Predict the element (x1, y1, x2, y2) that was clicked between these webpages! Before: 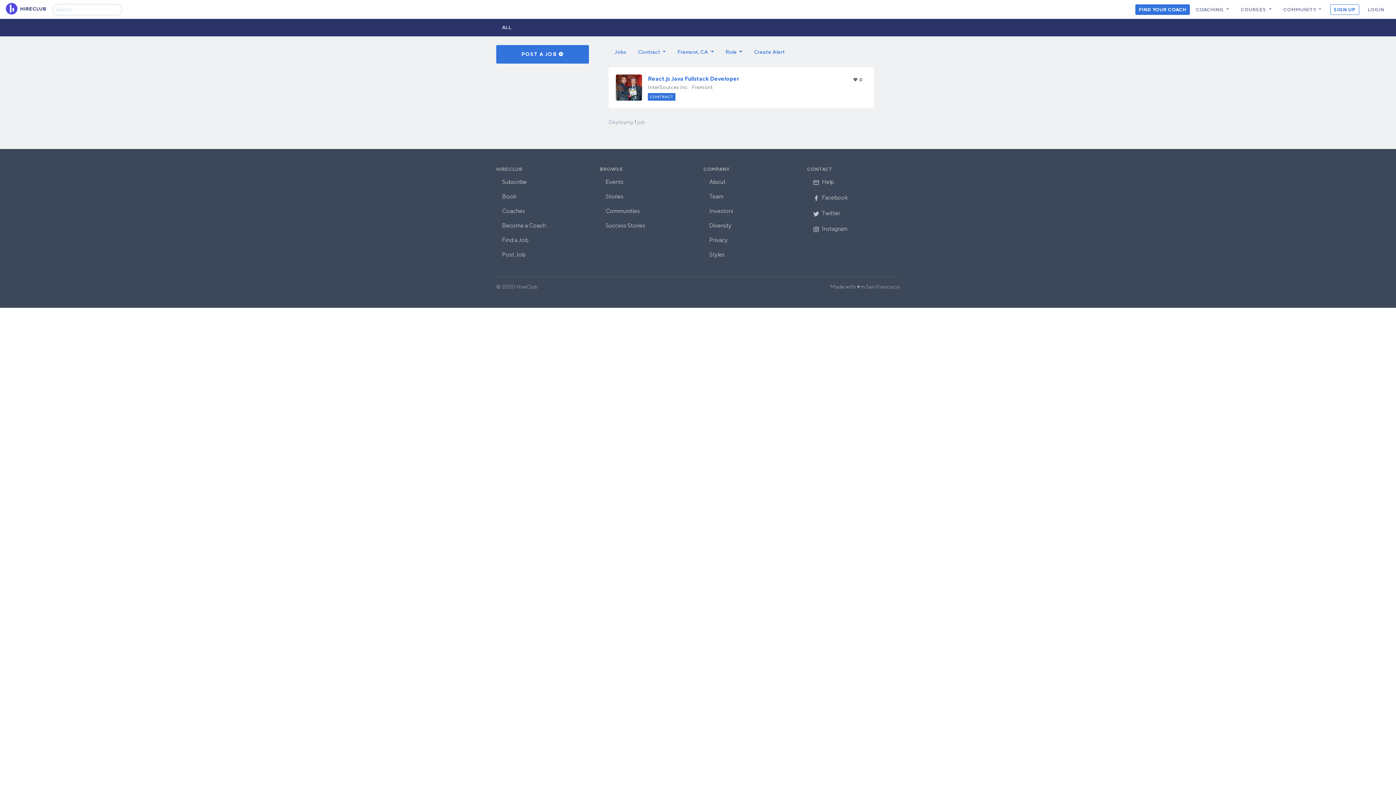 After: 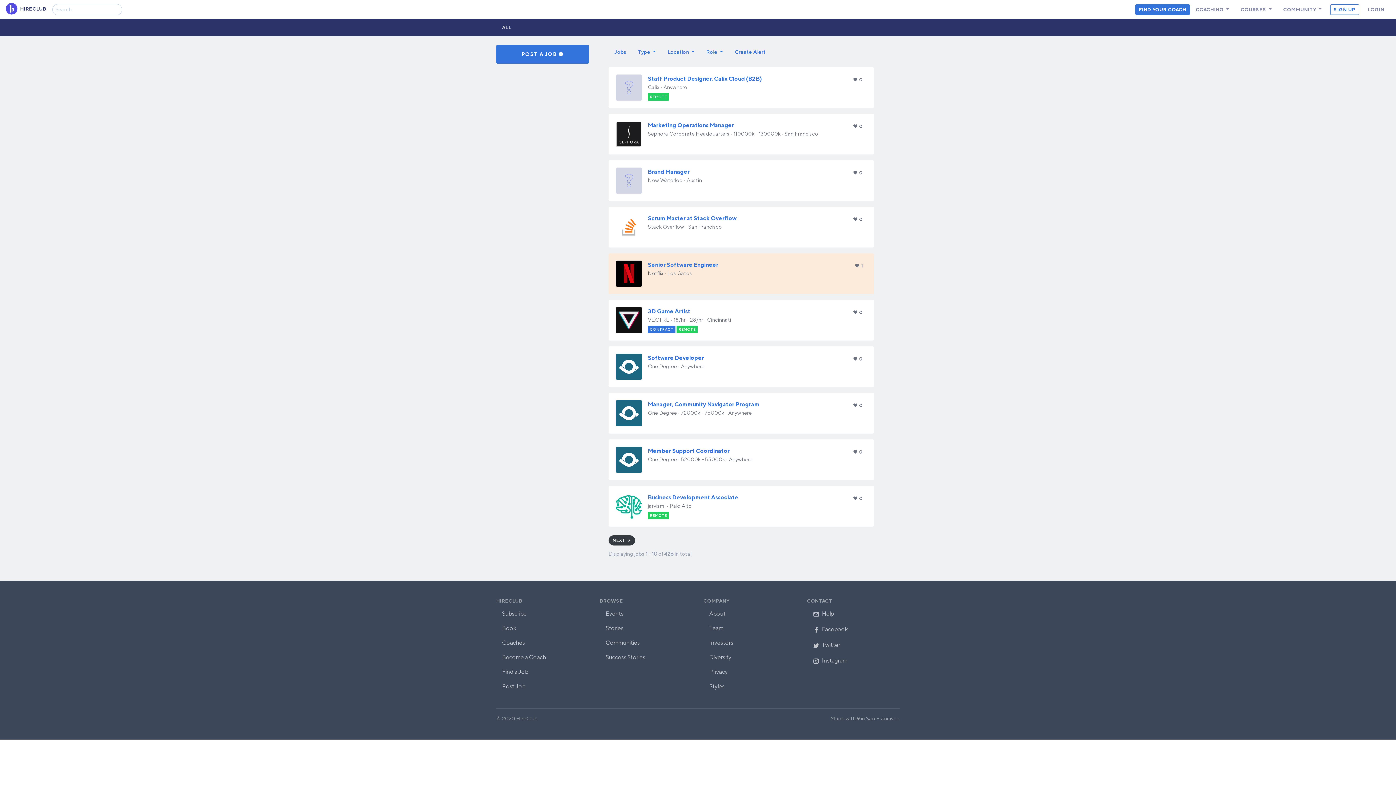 Action: label: Jobs bbox: (608, 45, 632, 58)